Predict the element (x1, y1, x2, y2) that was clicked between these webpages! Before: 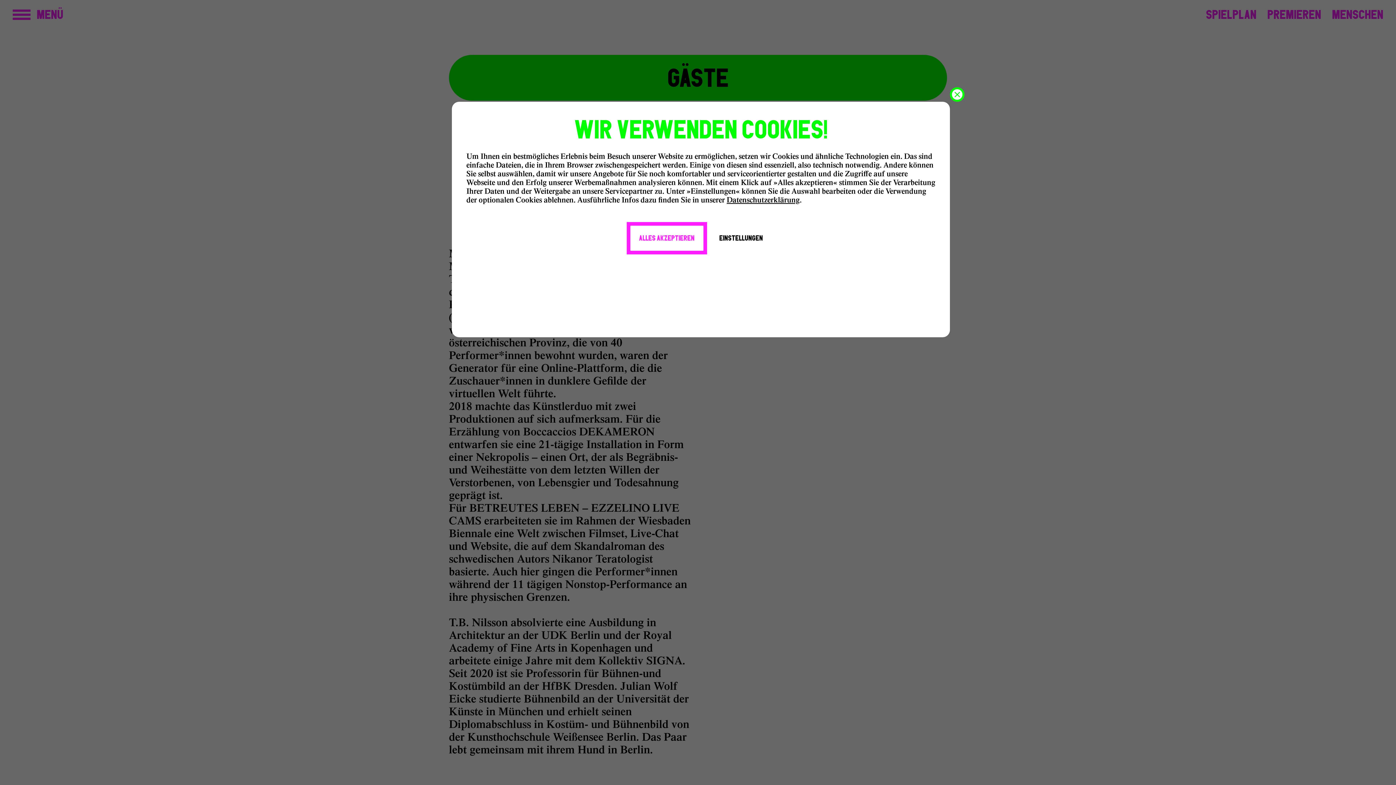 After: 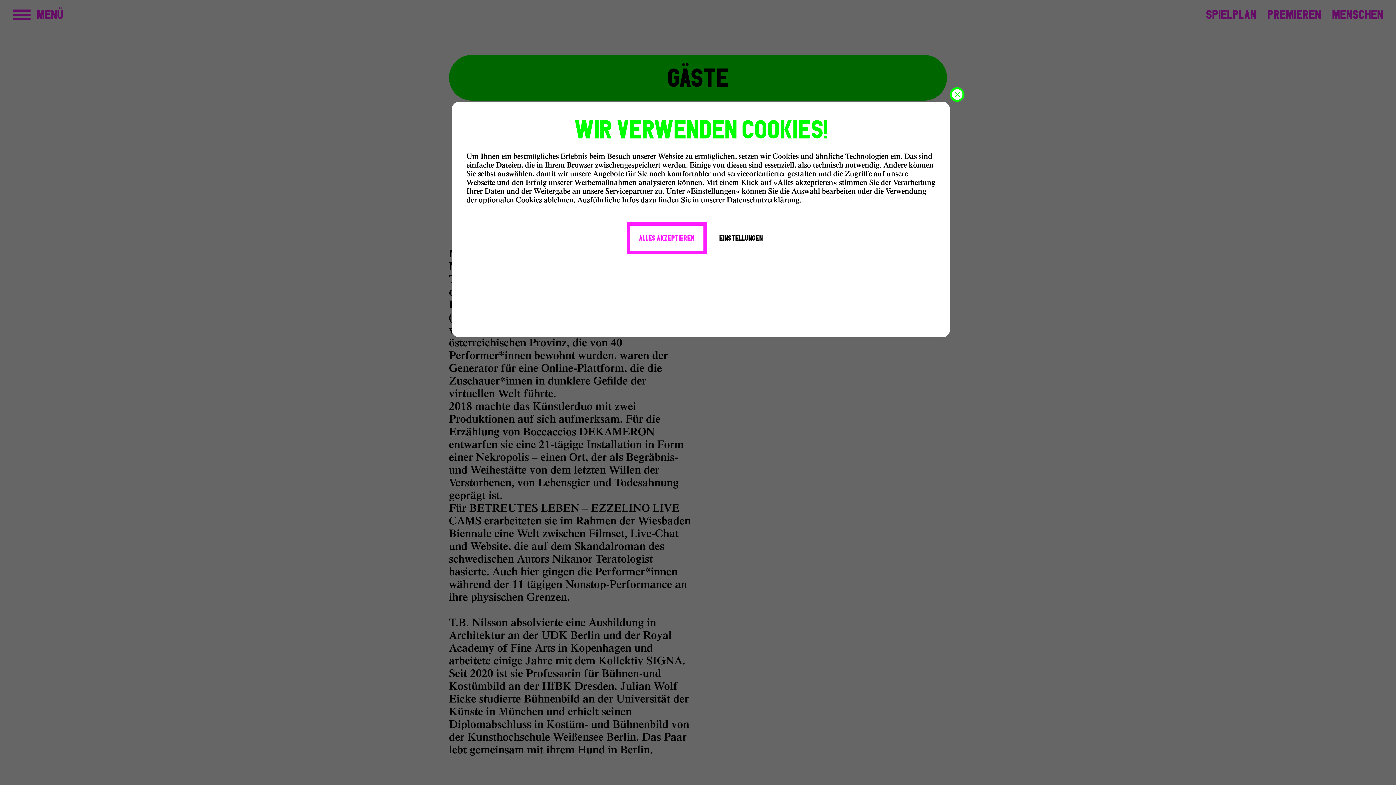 Action: label: Datenschutzerklärung bbox: (726, 197, 800, 205)